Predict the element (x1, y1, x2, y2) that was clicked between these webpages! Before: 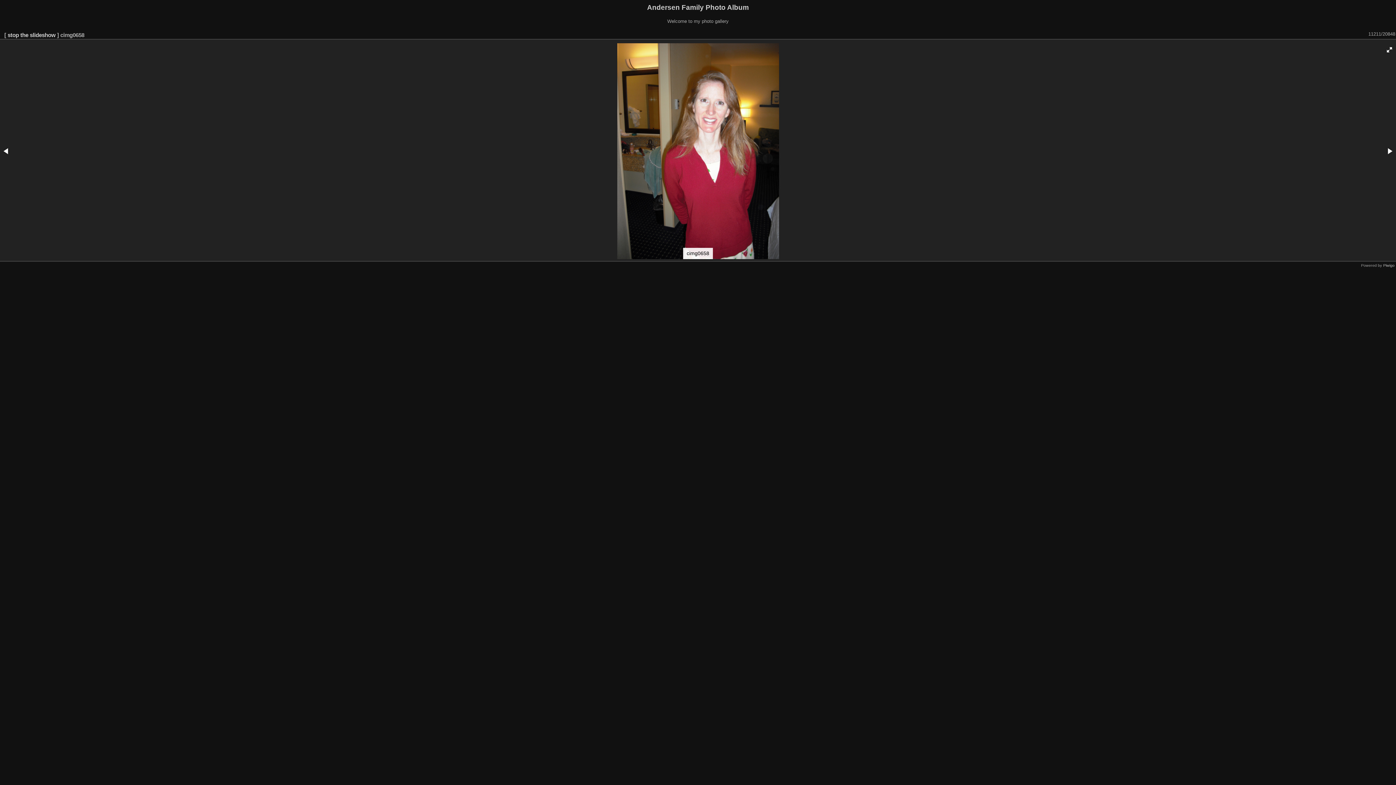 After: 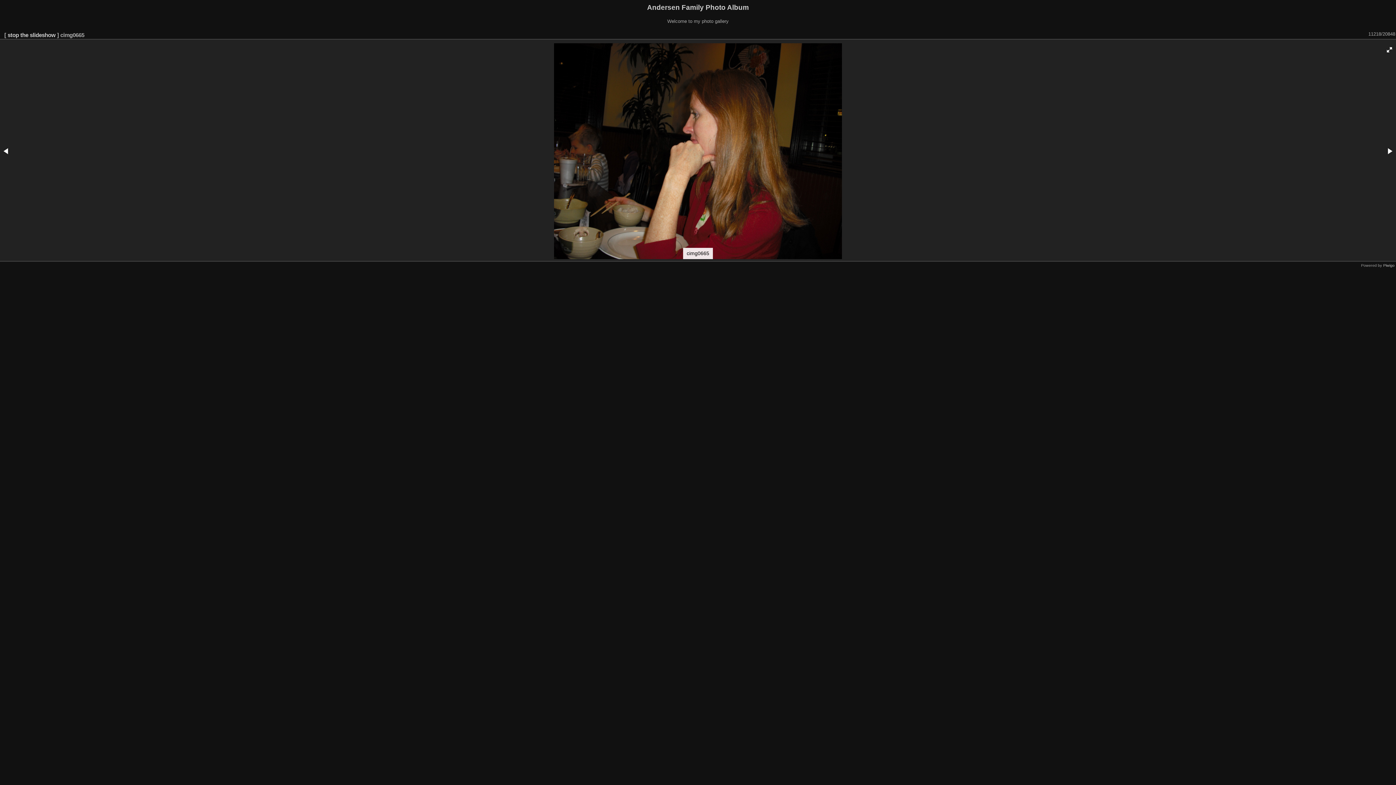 Action: bbox: (1384, 145, 1395, 156)